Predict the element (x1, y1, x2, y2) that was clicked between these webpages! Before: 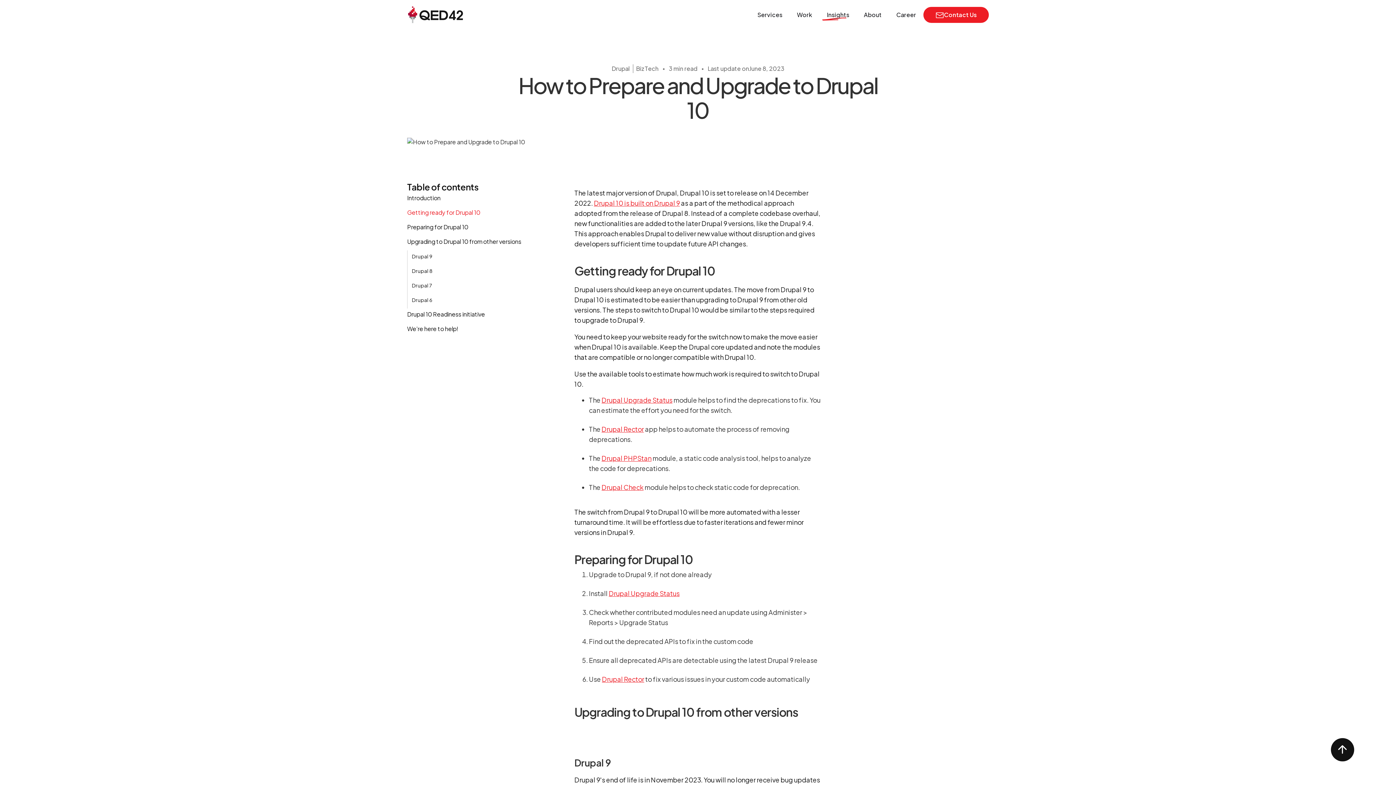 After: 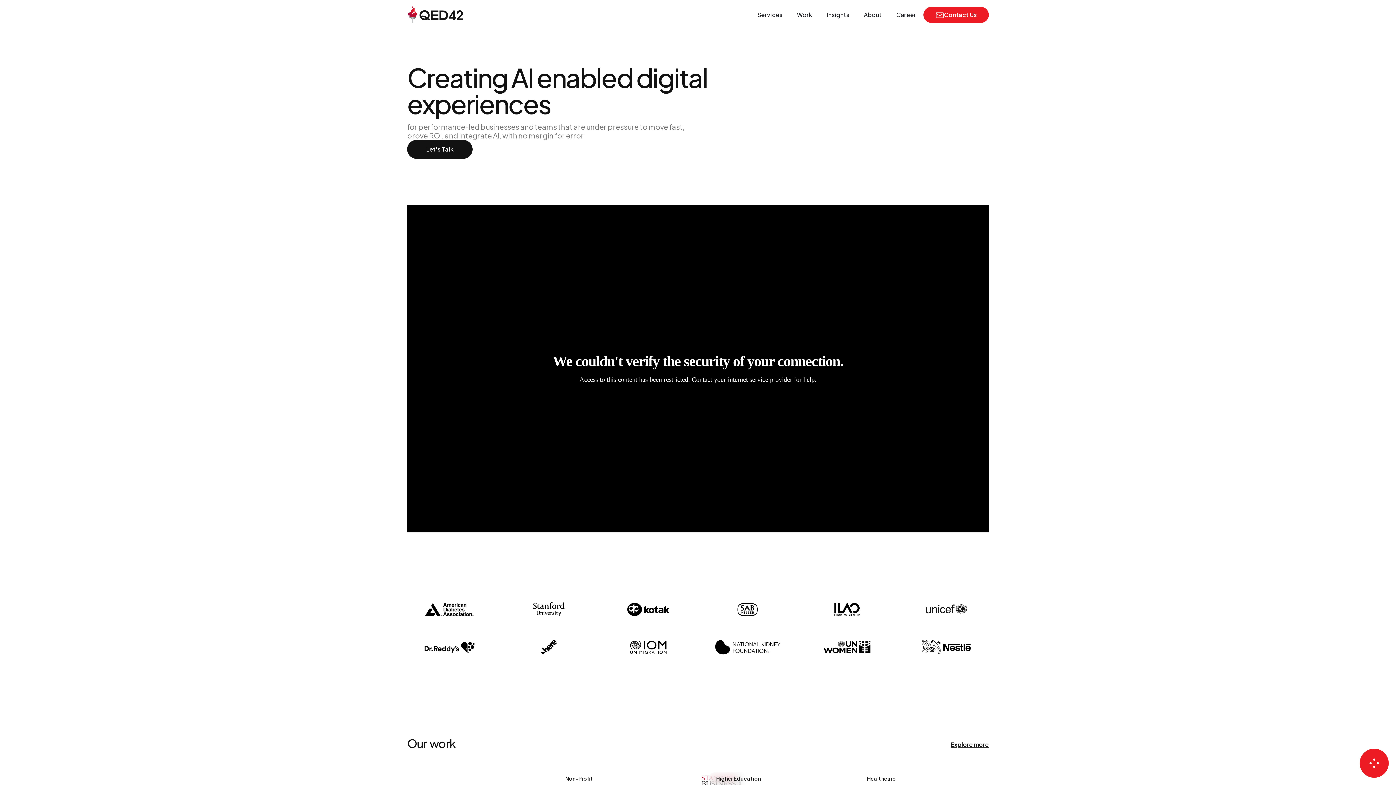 Action: bbox: (407, 5, 464, 23) label: home